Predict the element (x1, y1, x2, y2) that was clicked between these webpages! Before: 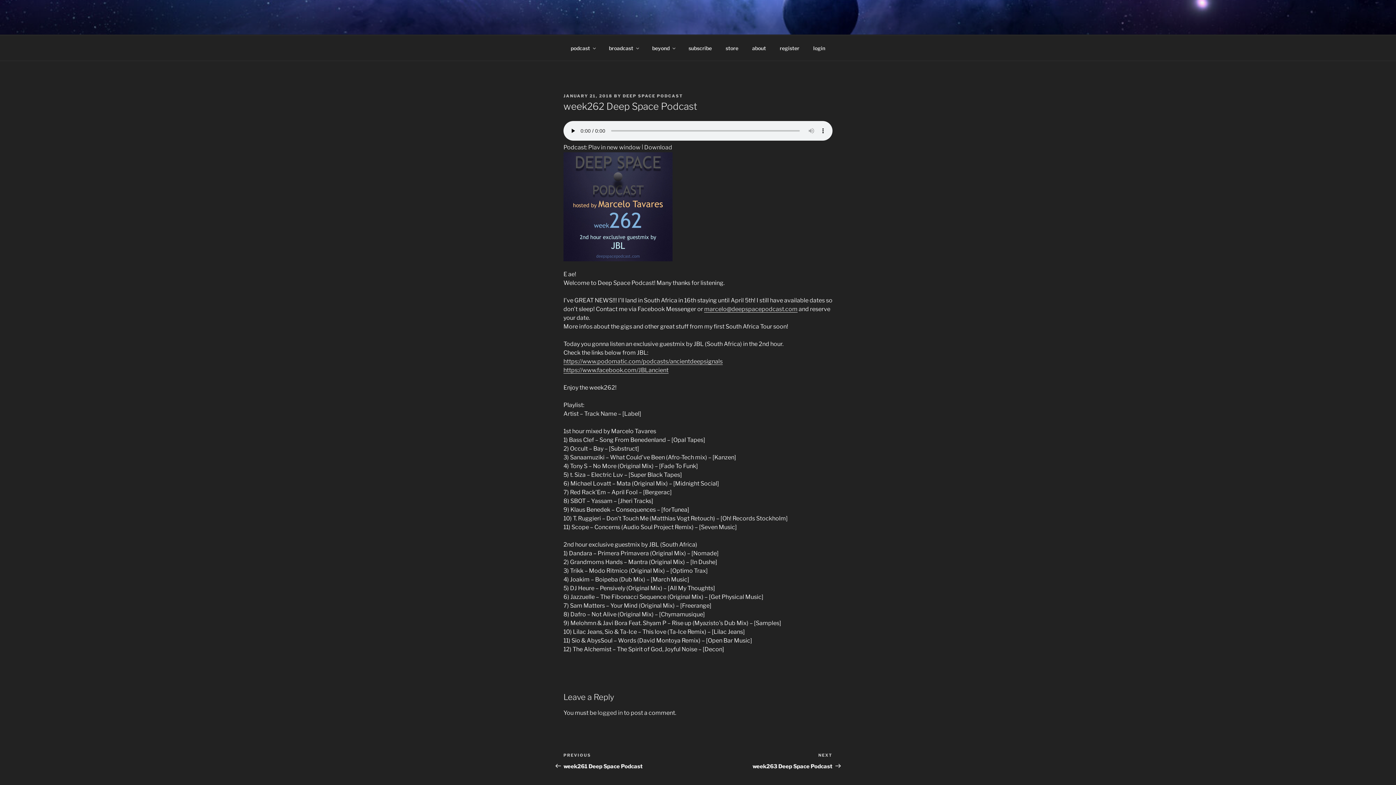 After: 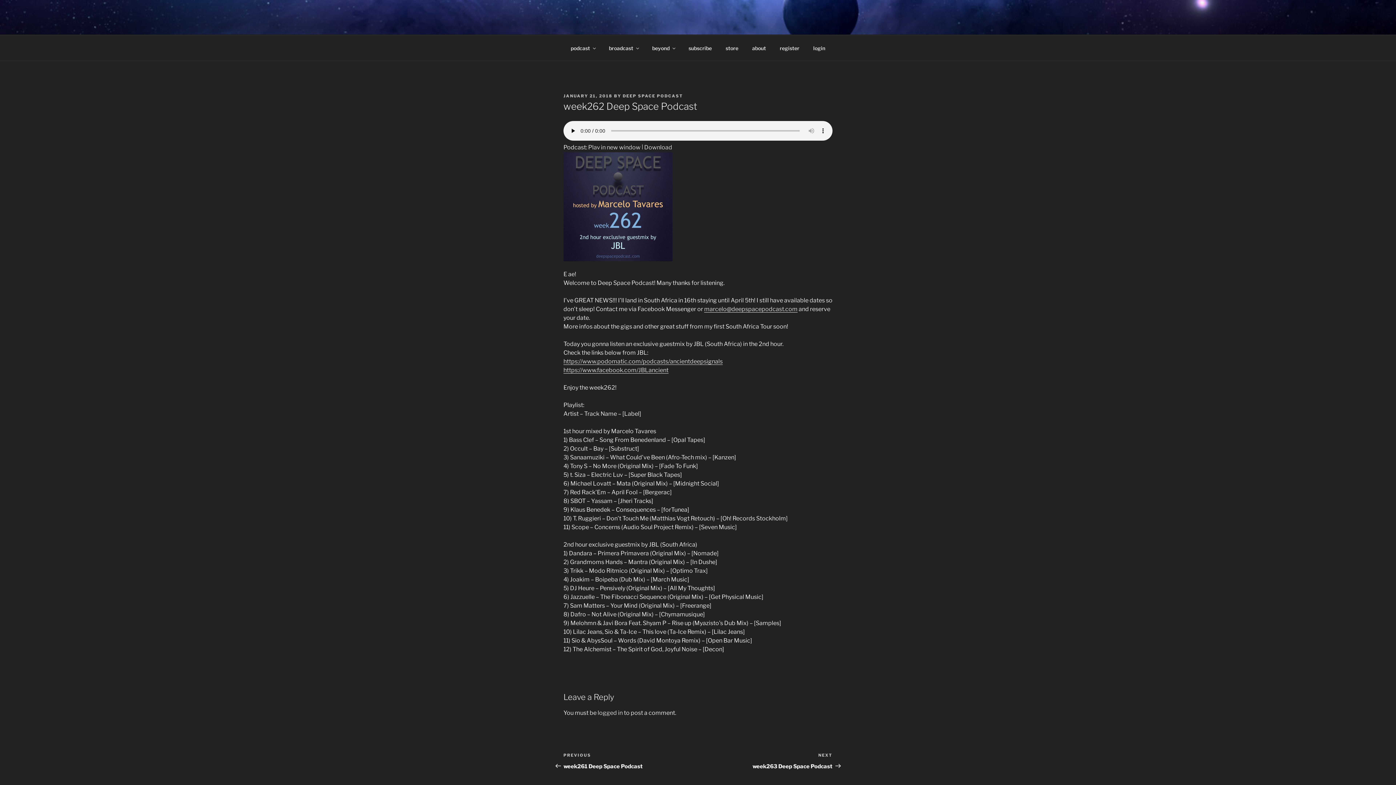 Action: bbox: (563, 152, 672, 261)